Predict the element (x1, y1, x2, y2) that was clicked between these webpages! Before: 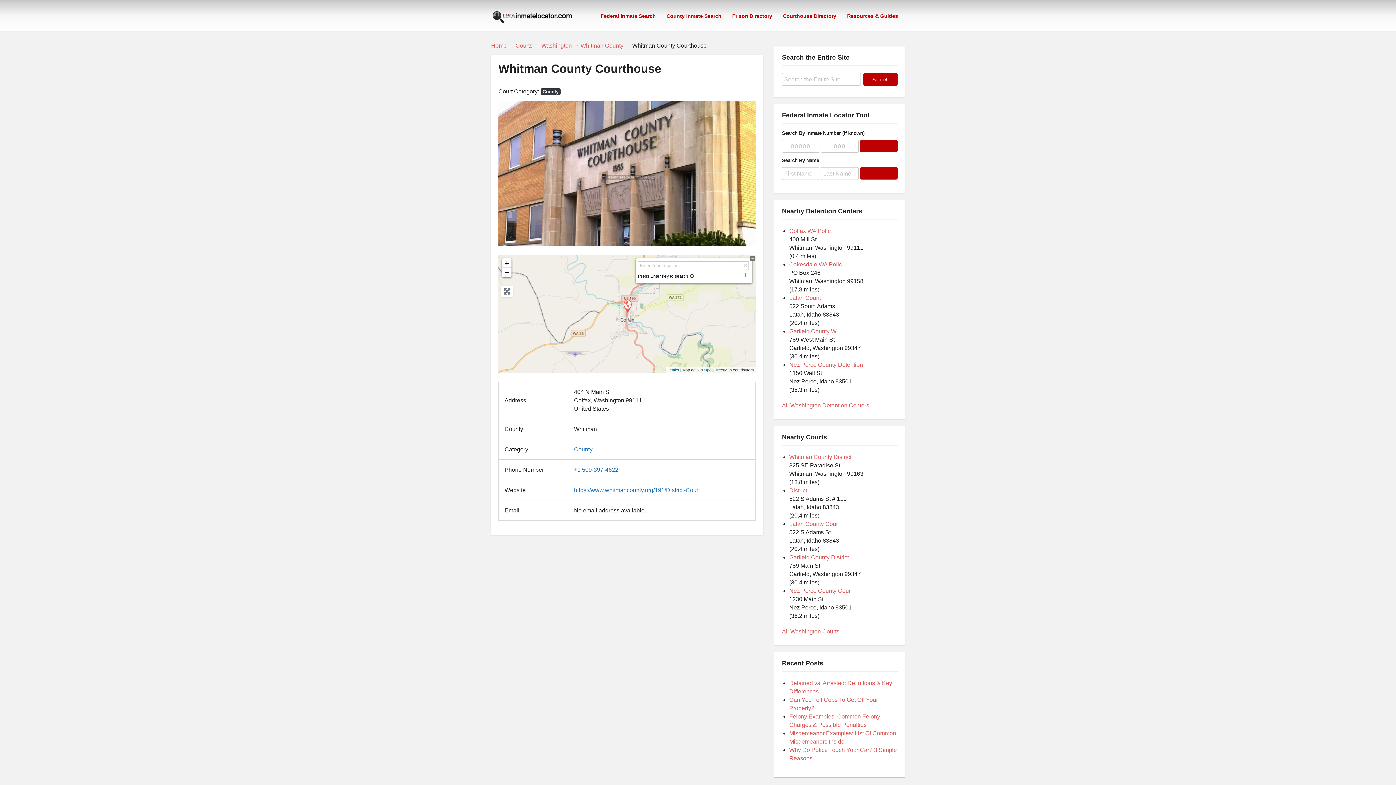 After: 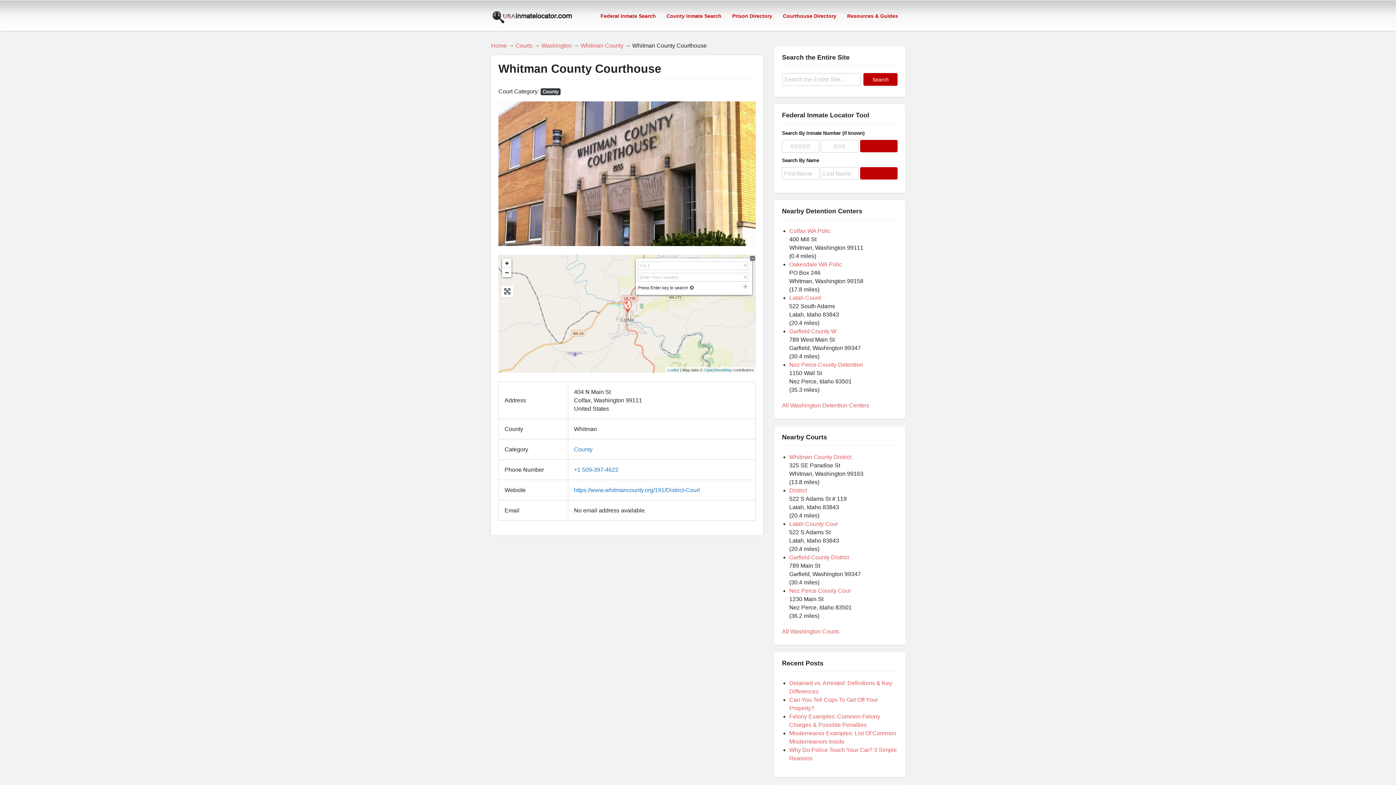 Action: bbox: (743, 272, 748, 277)